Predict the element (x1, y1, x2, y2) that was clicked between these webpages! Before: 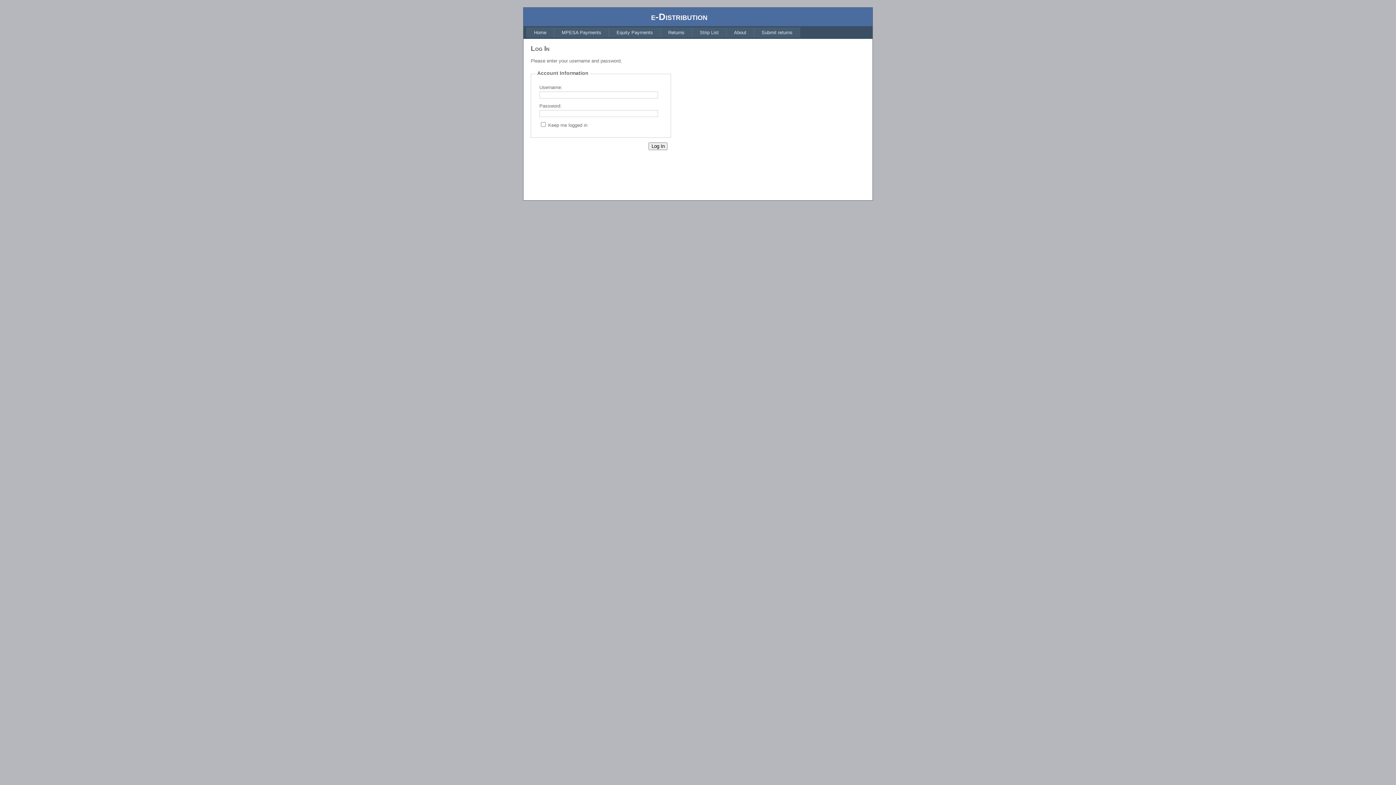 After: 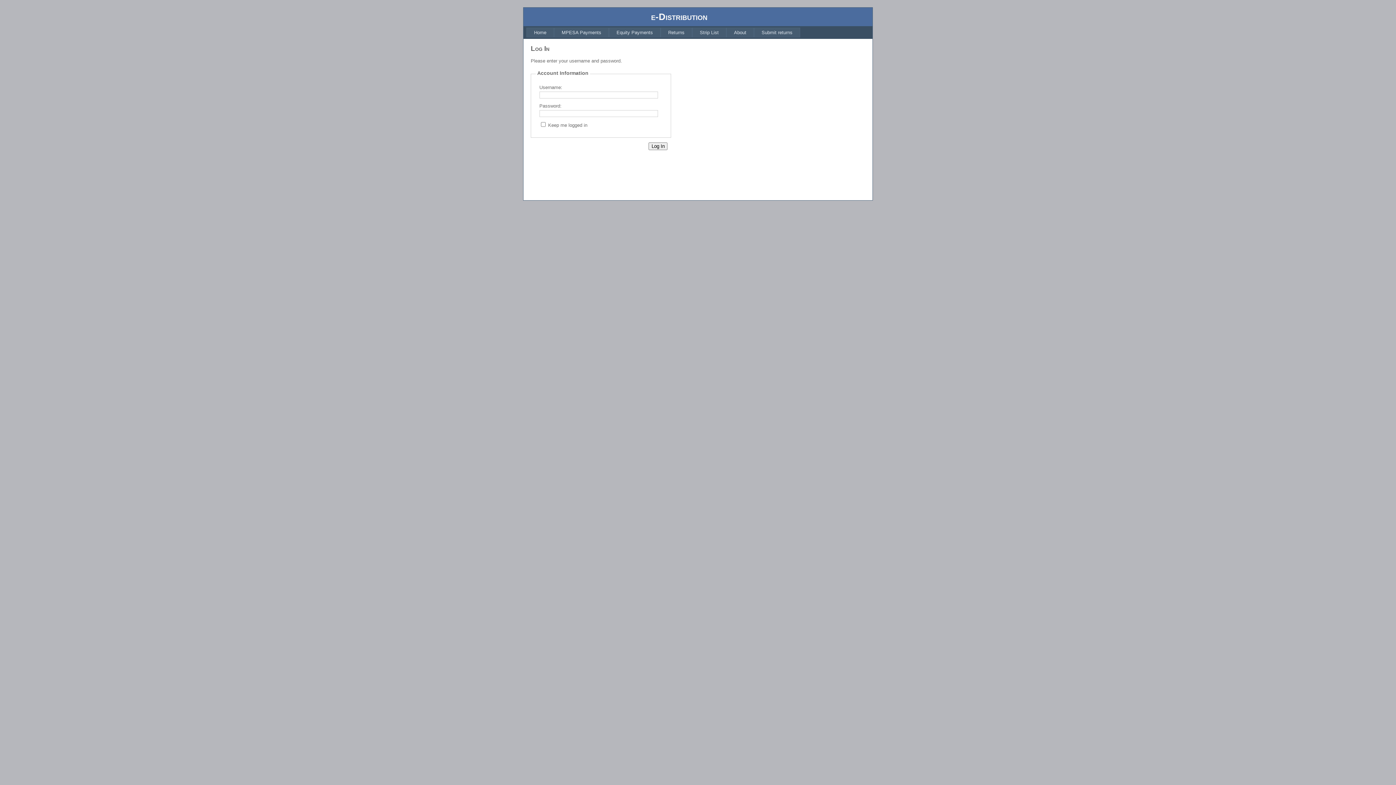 Action: bbox: (660, 27, 692, 37) label: Returns